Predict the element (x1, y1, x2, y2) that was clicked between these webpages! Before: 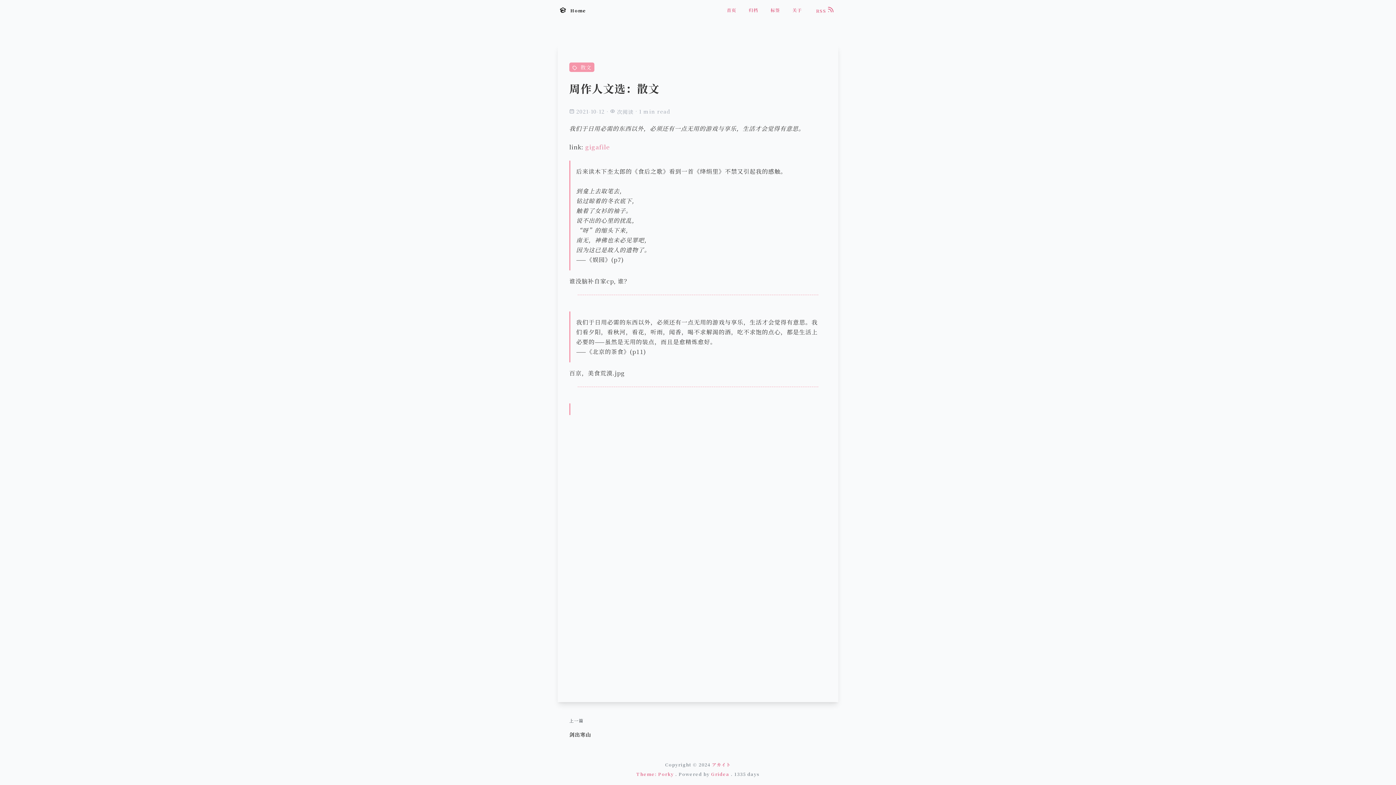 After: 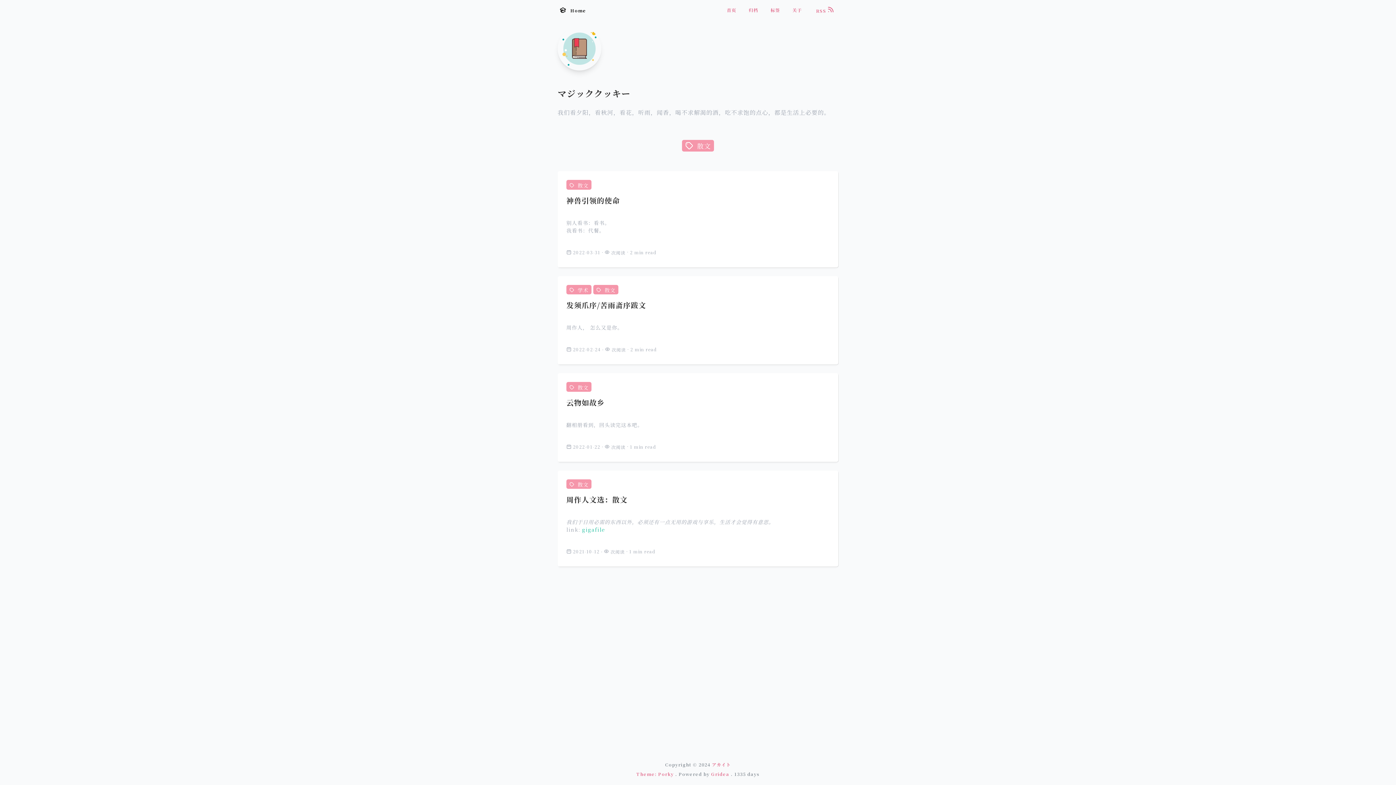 Action: bbox: (580, 63, 591, 70) label: 散文